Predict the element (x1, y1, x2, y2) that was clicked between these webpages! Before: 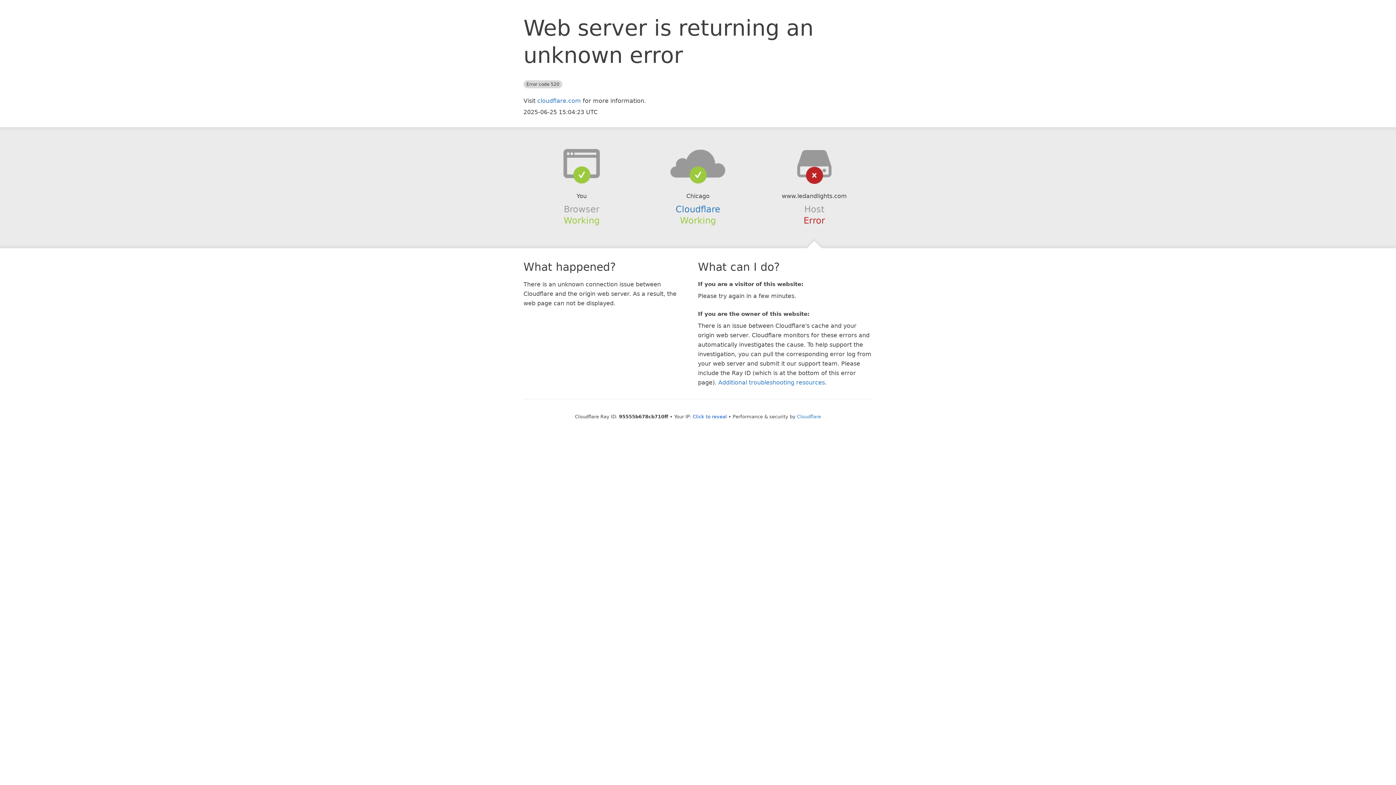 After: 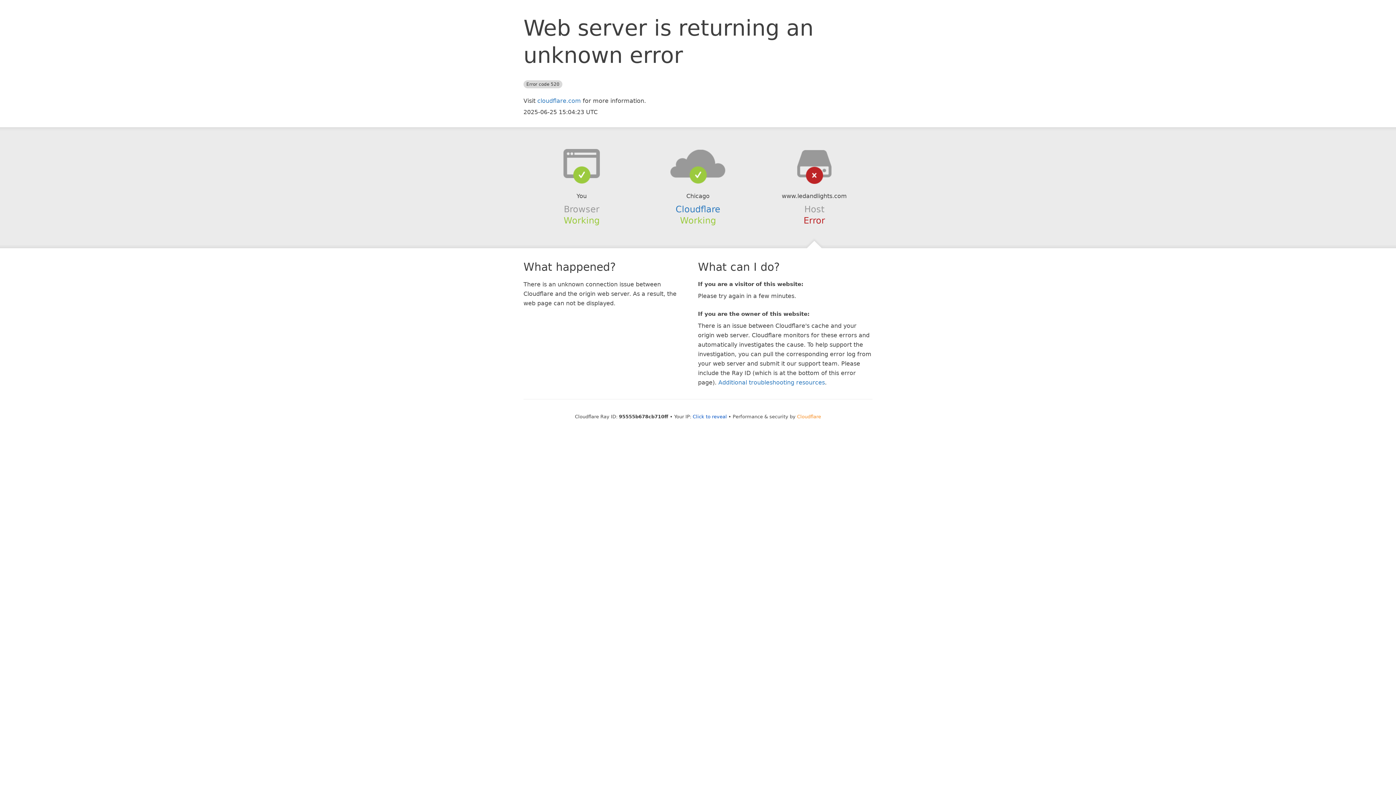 Action: bbox: (797, 414, 821, 419) label: Cloudflare